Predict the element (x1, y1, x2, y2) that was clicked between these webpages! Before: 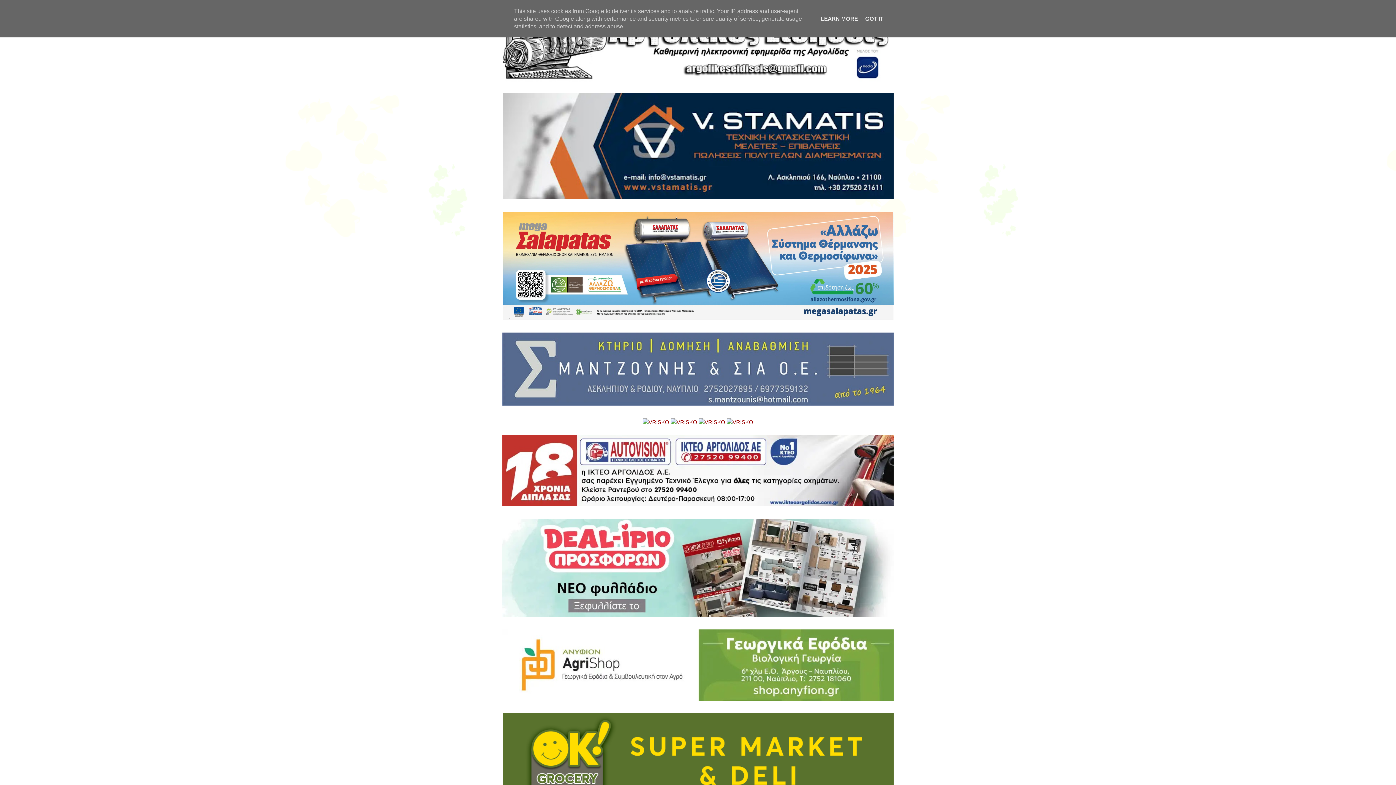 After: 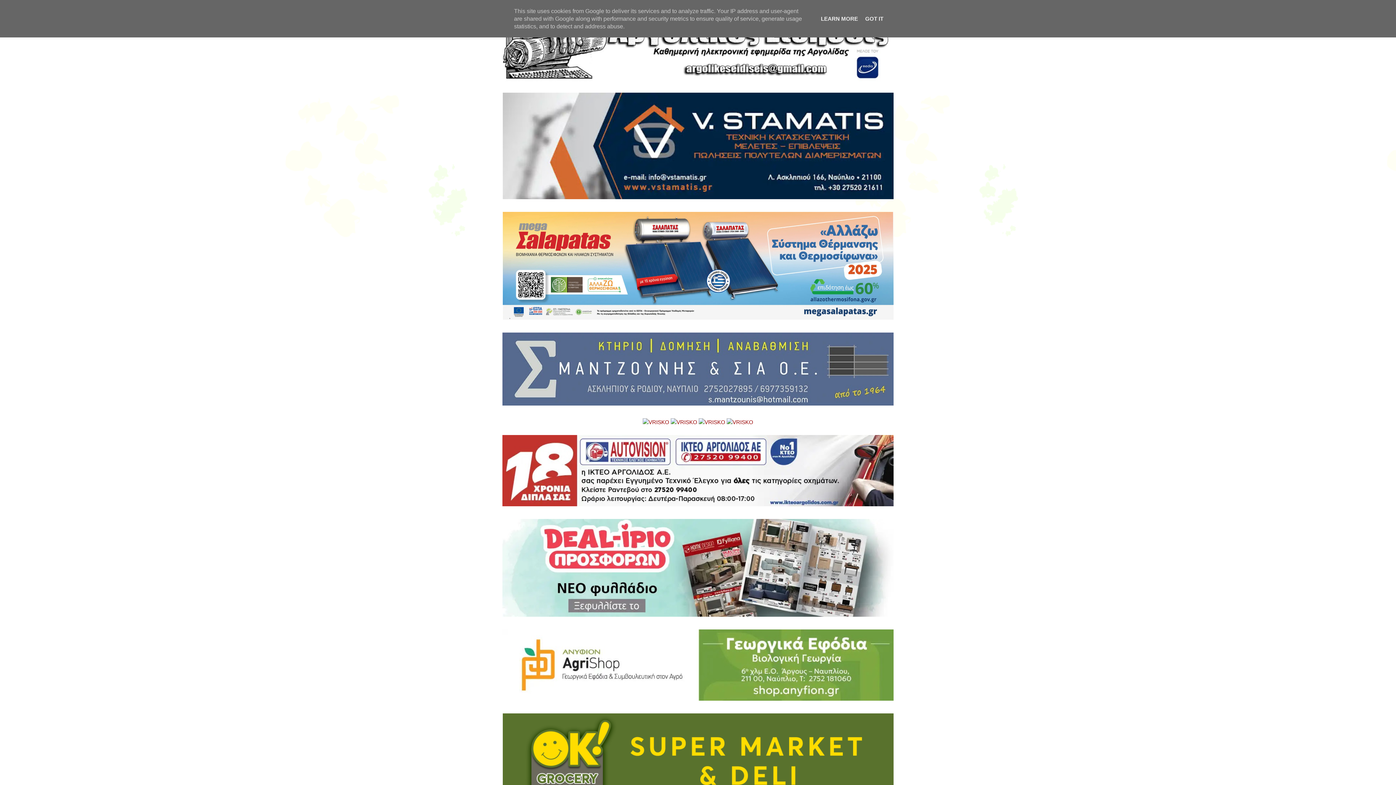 Action: bbox: (502, 0, 893, 81)